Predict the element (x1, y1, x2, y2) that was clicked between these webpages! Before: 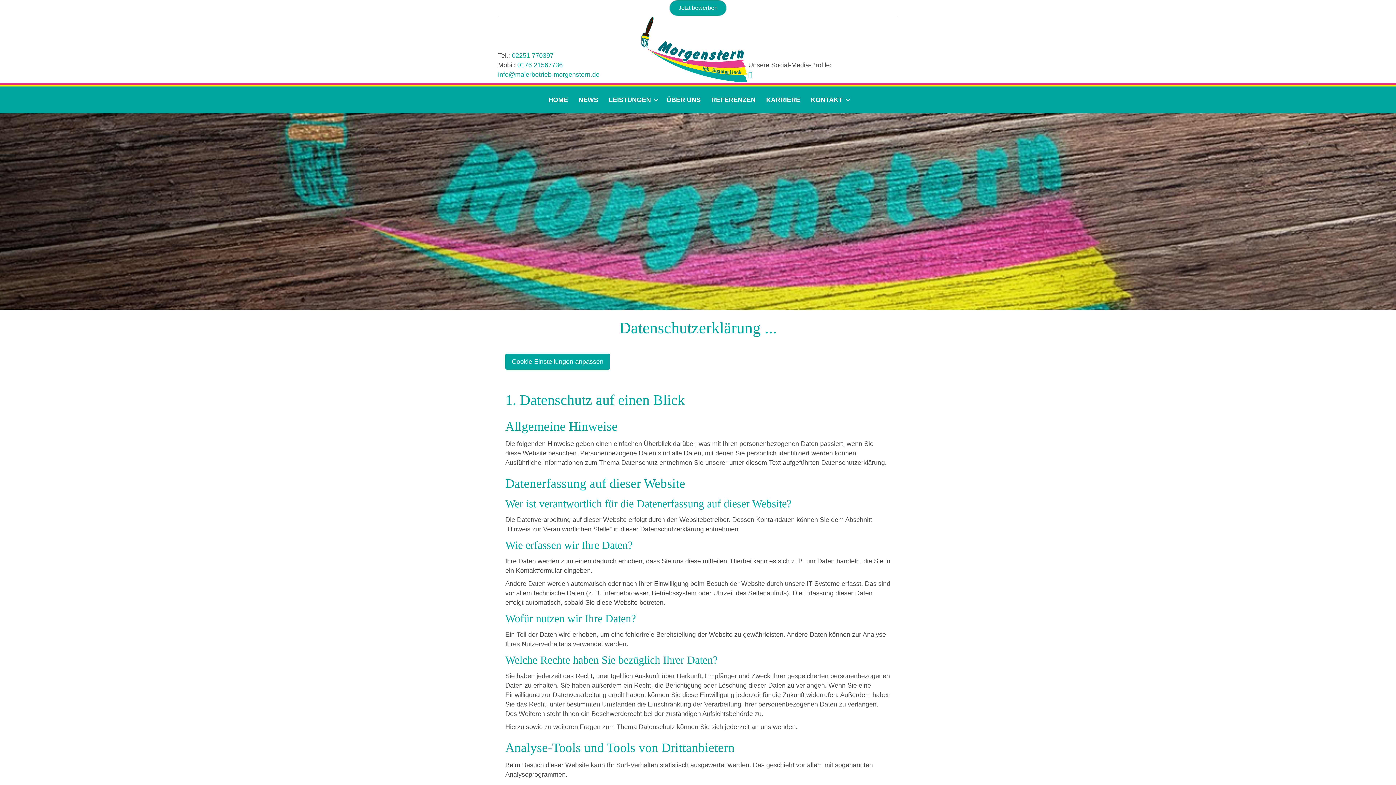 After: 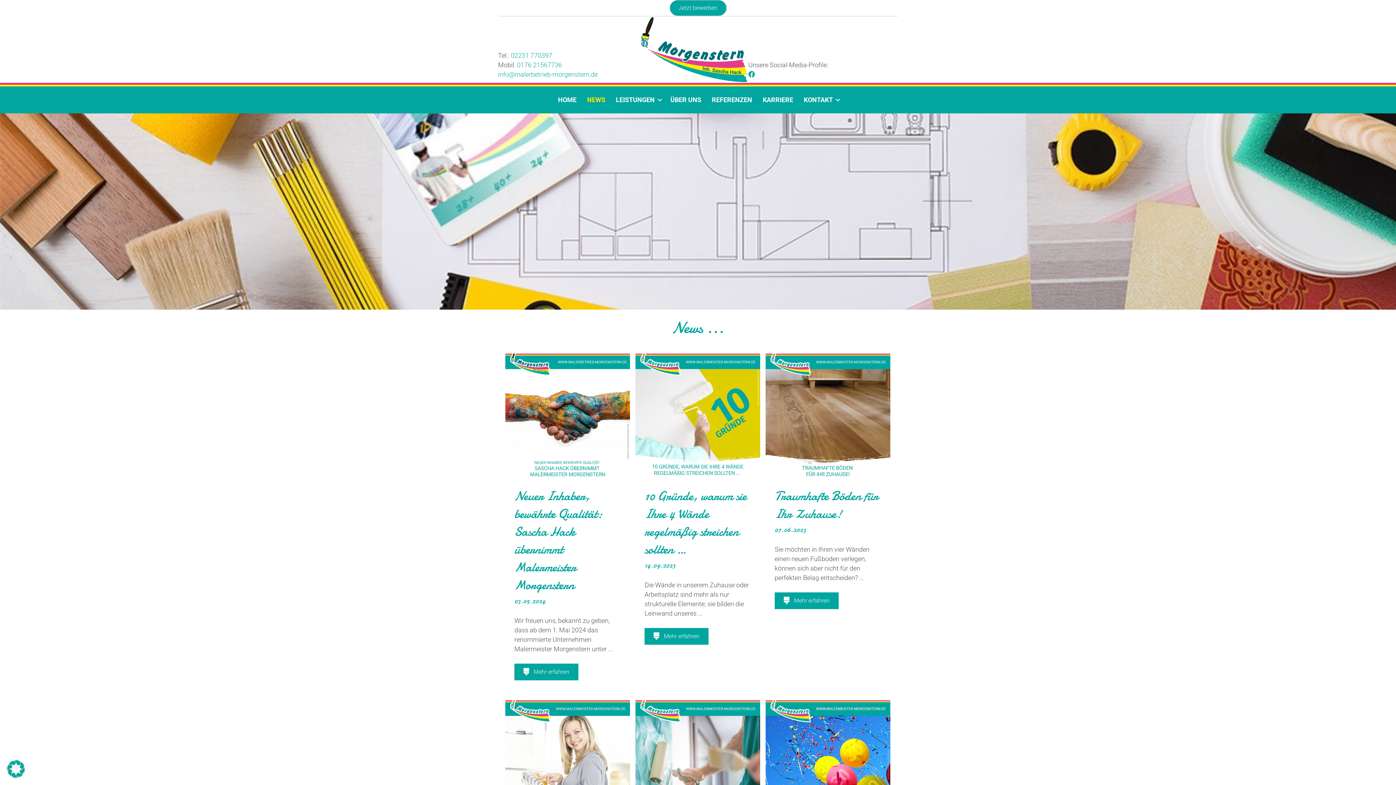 Action: bbox: (573, 90, 603, 109) label: NEWS